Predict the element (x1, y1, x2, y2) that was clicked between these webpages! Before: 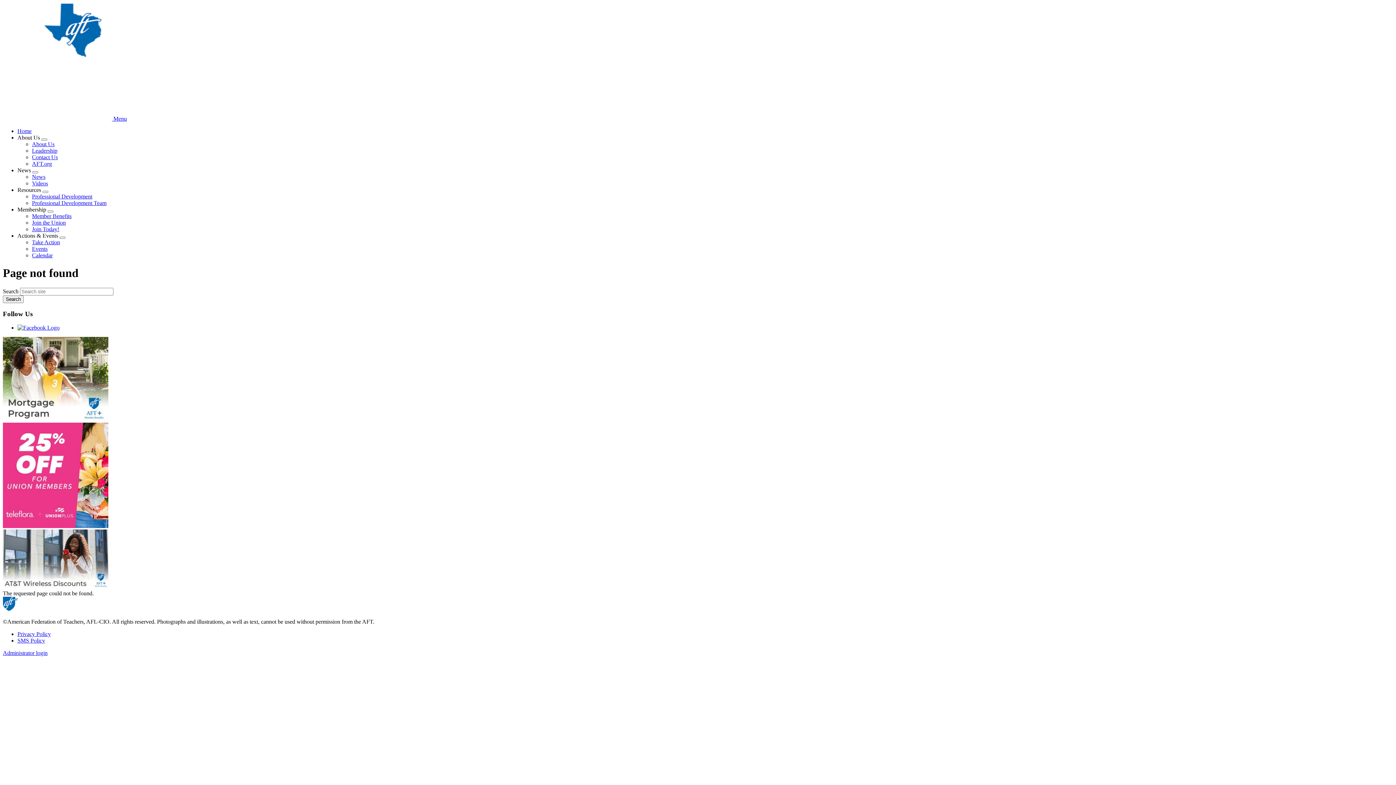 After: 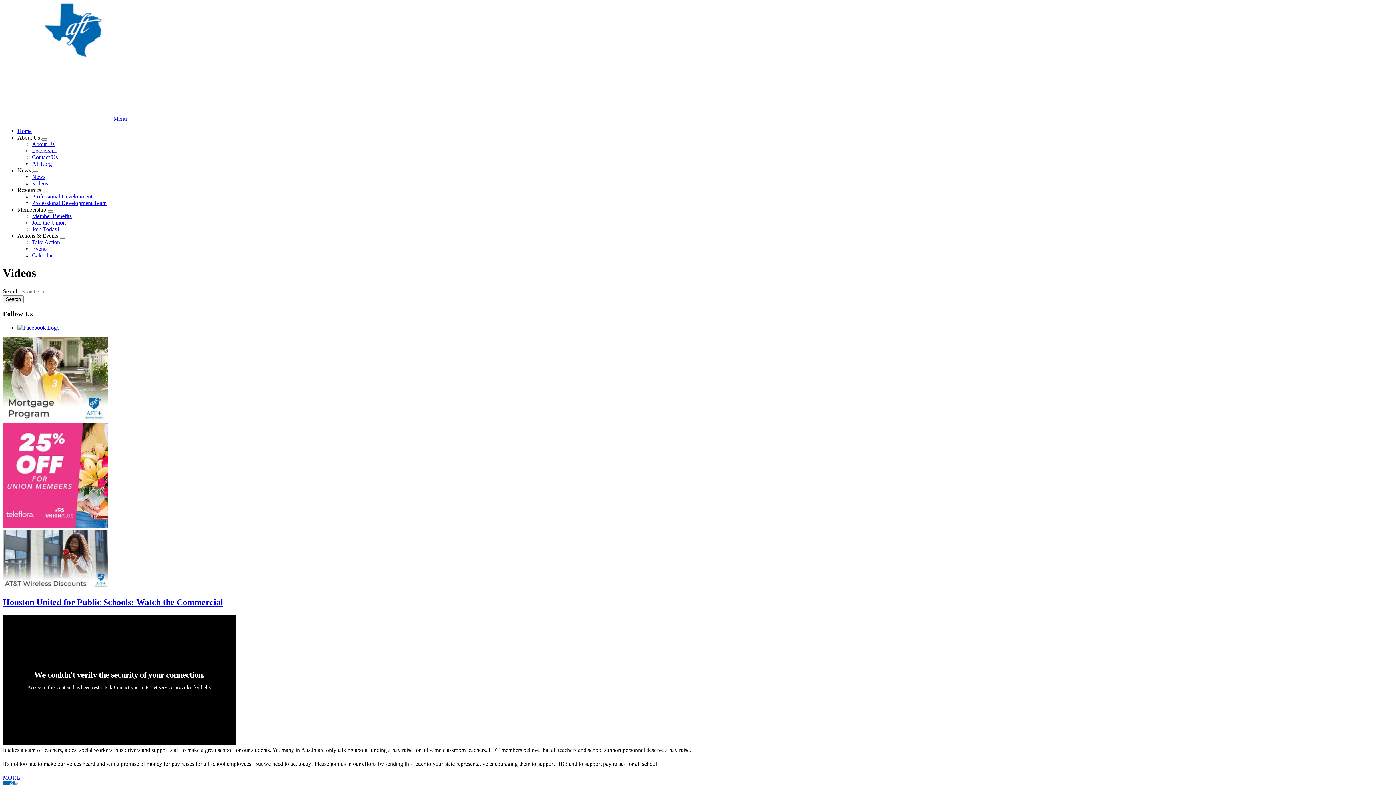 Action: label: Videos bbox: (32, 180, 48, 186)